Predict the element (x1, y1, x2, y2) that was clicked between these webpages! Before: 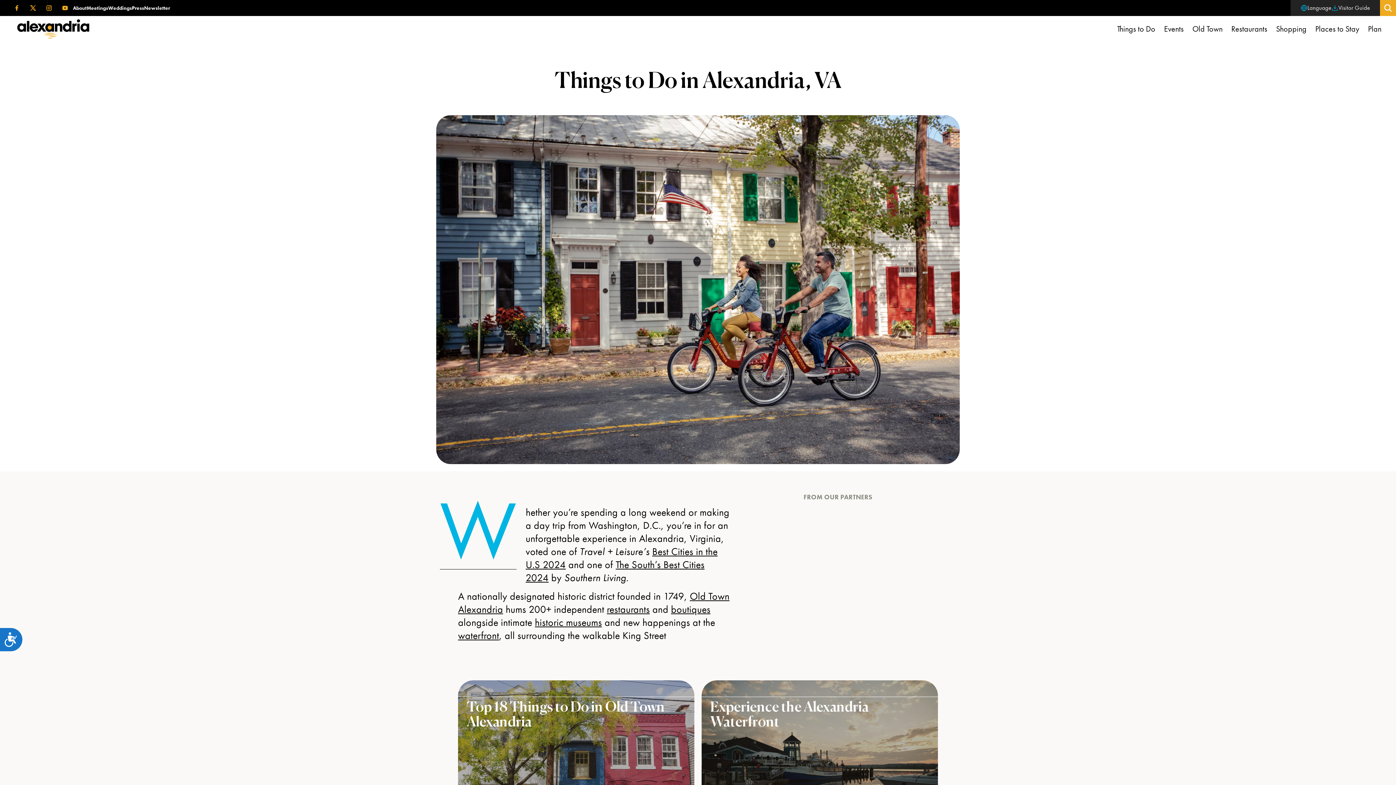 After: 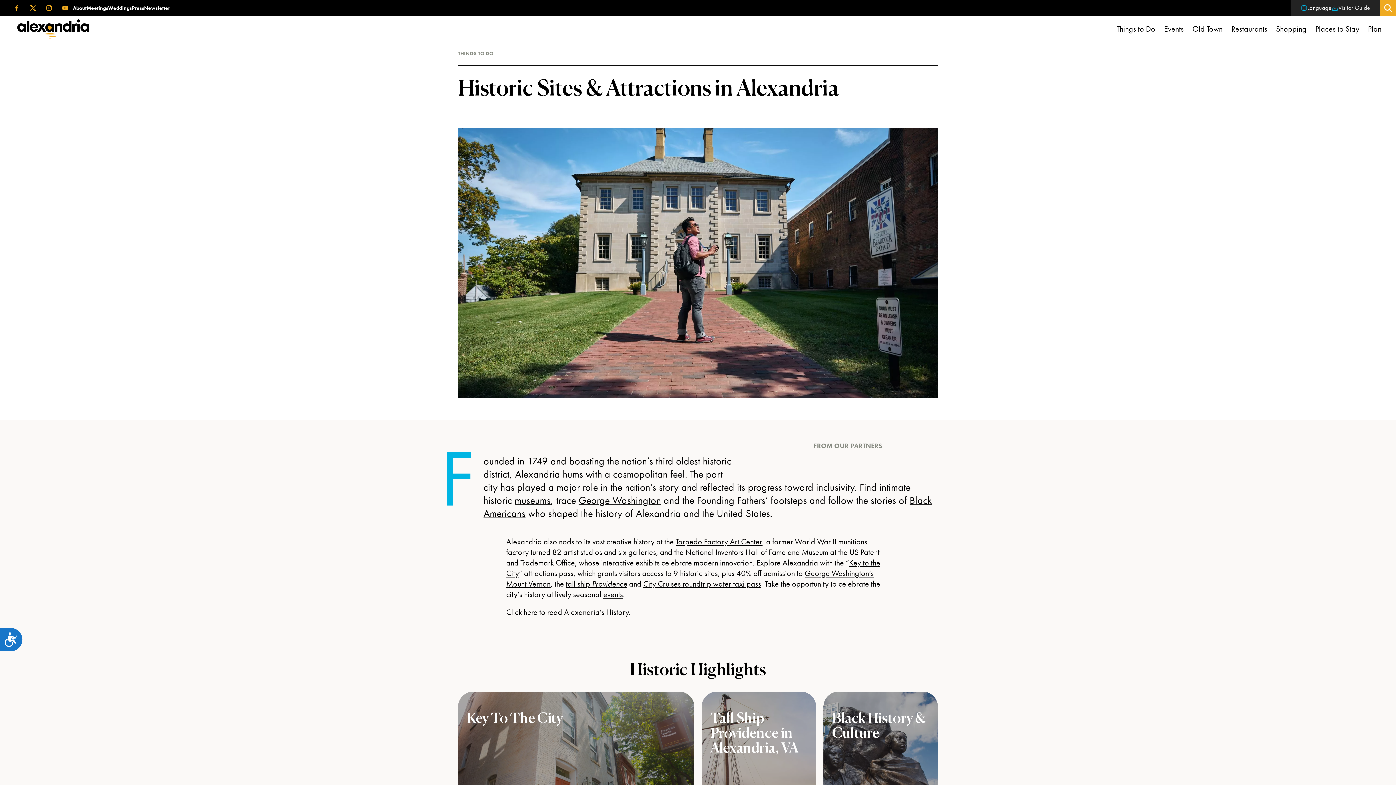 Action: label: historic museums bbox: (535, 616, 602, 629)